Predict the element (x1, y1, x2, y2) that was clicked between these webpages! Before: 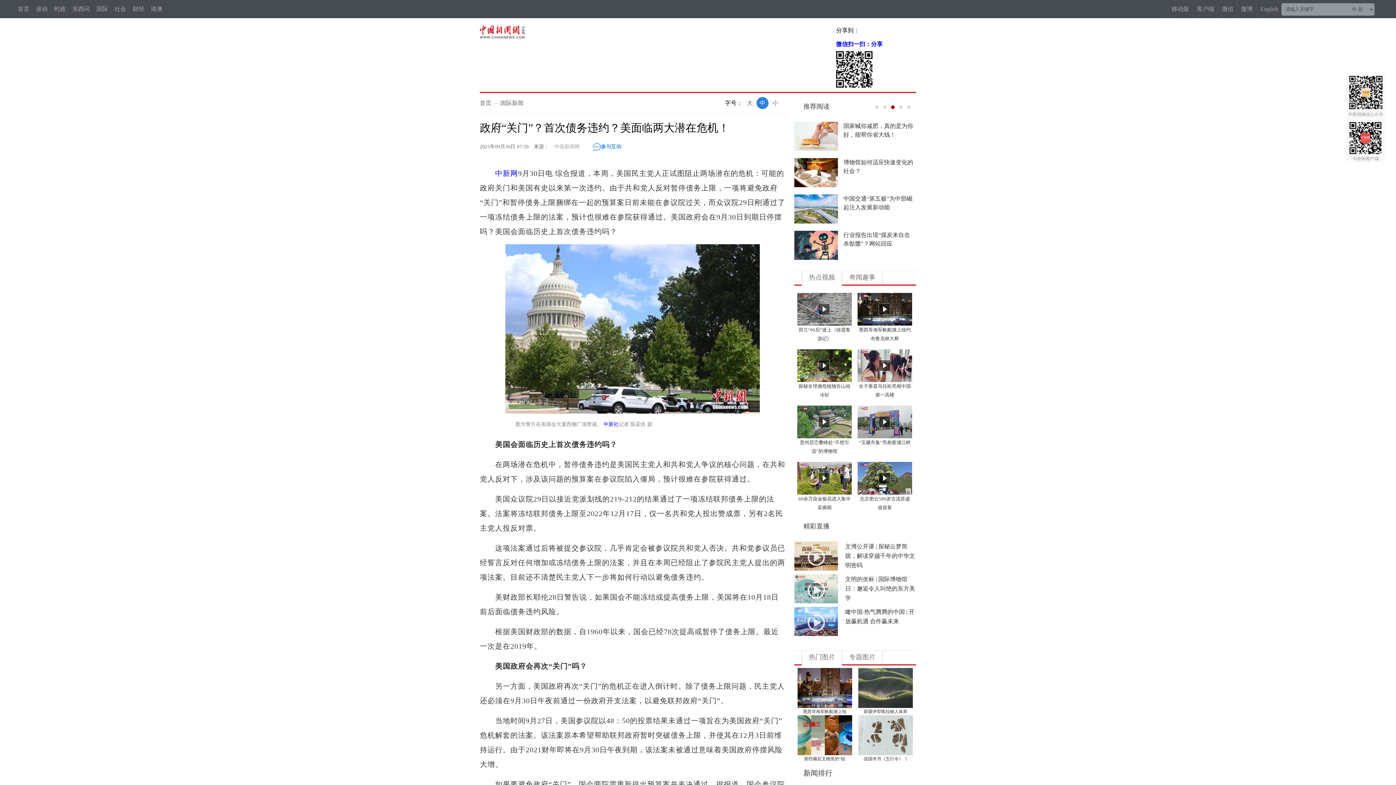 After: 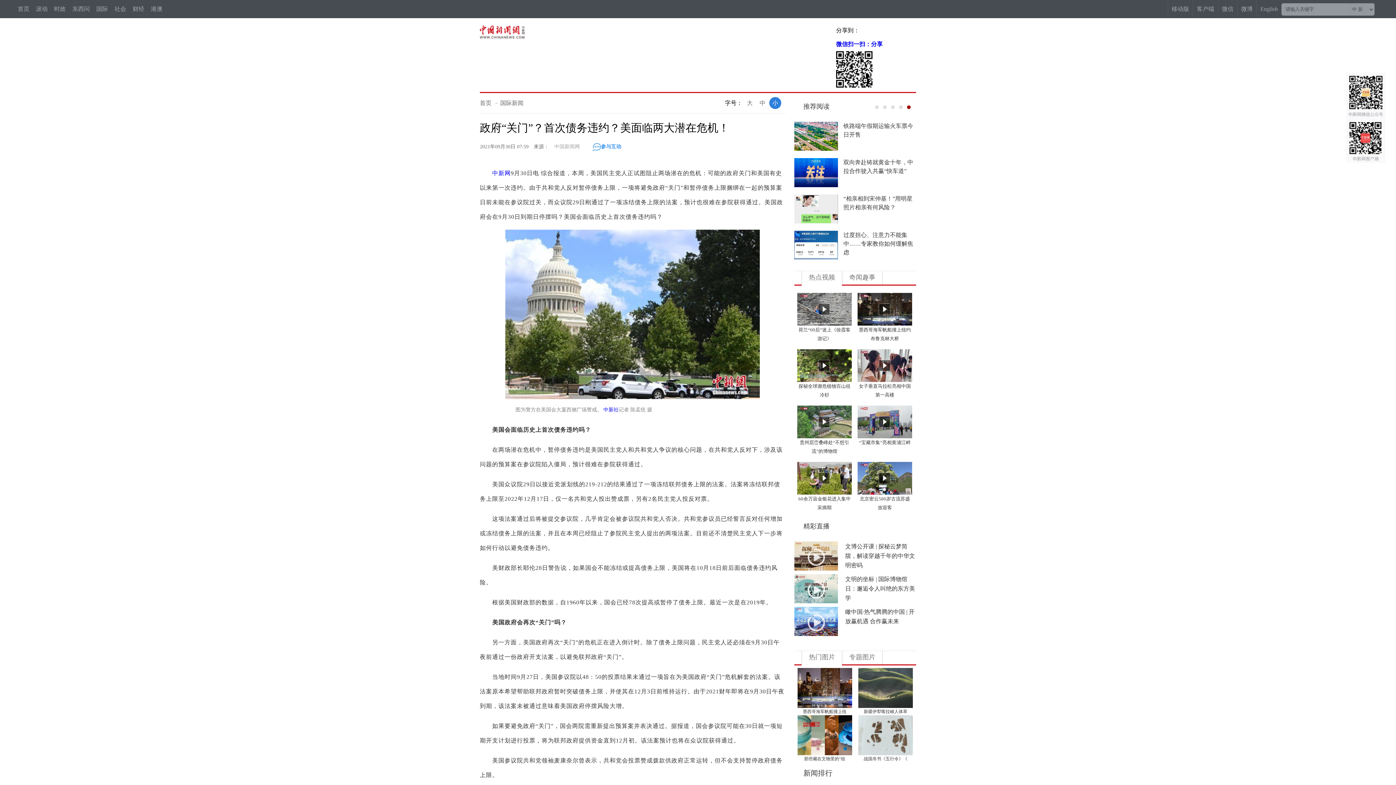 Action: label: 小 bbox: (769, 97, 781, 109)